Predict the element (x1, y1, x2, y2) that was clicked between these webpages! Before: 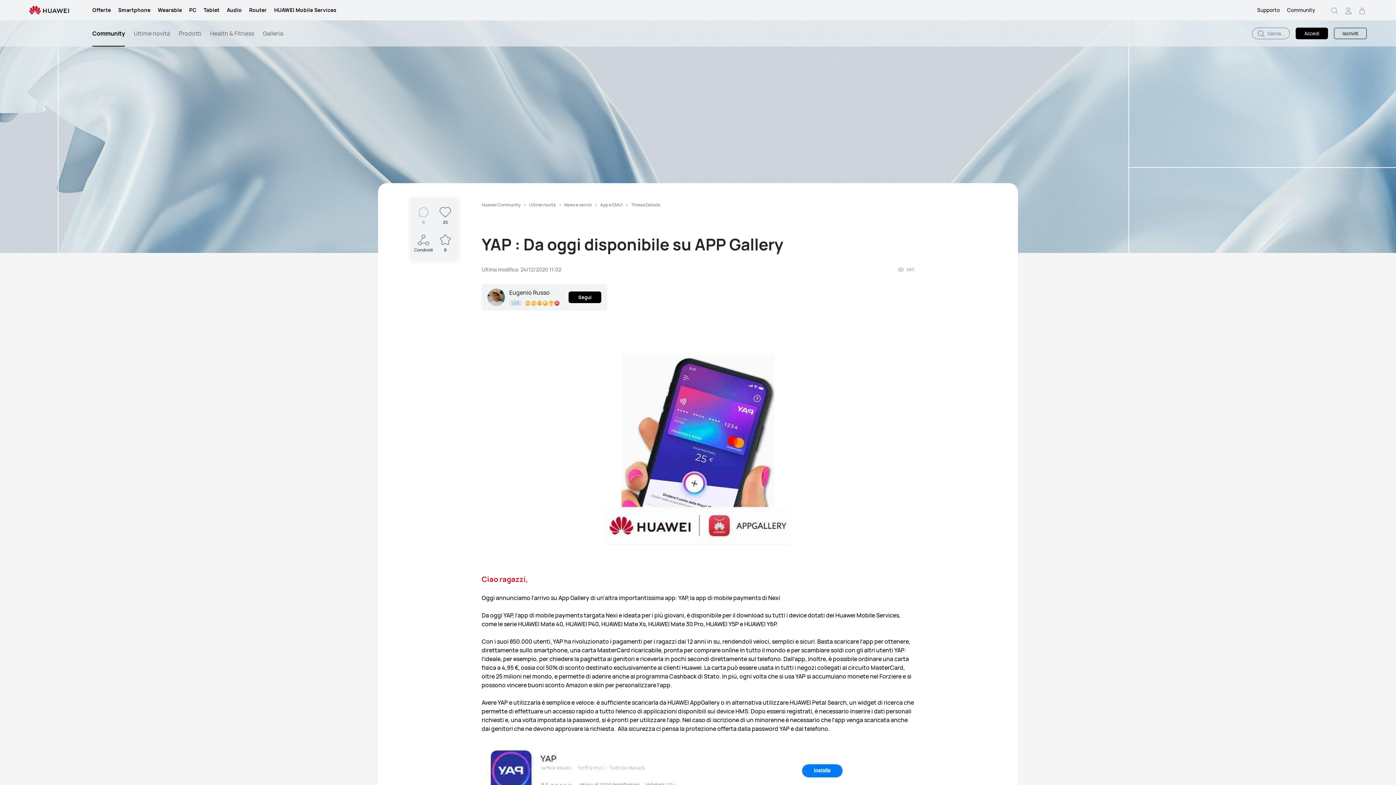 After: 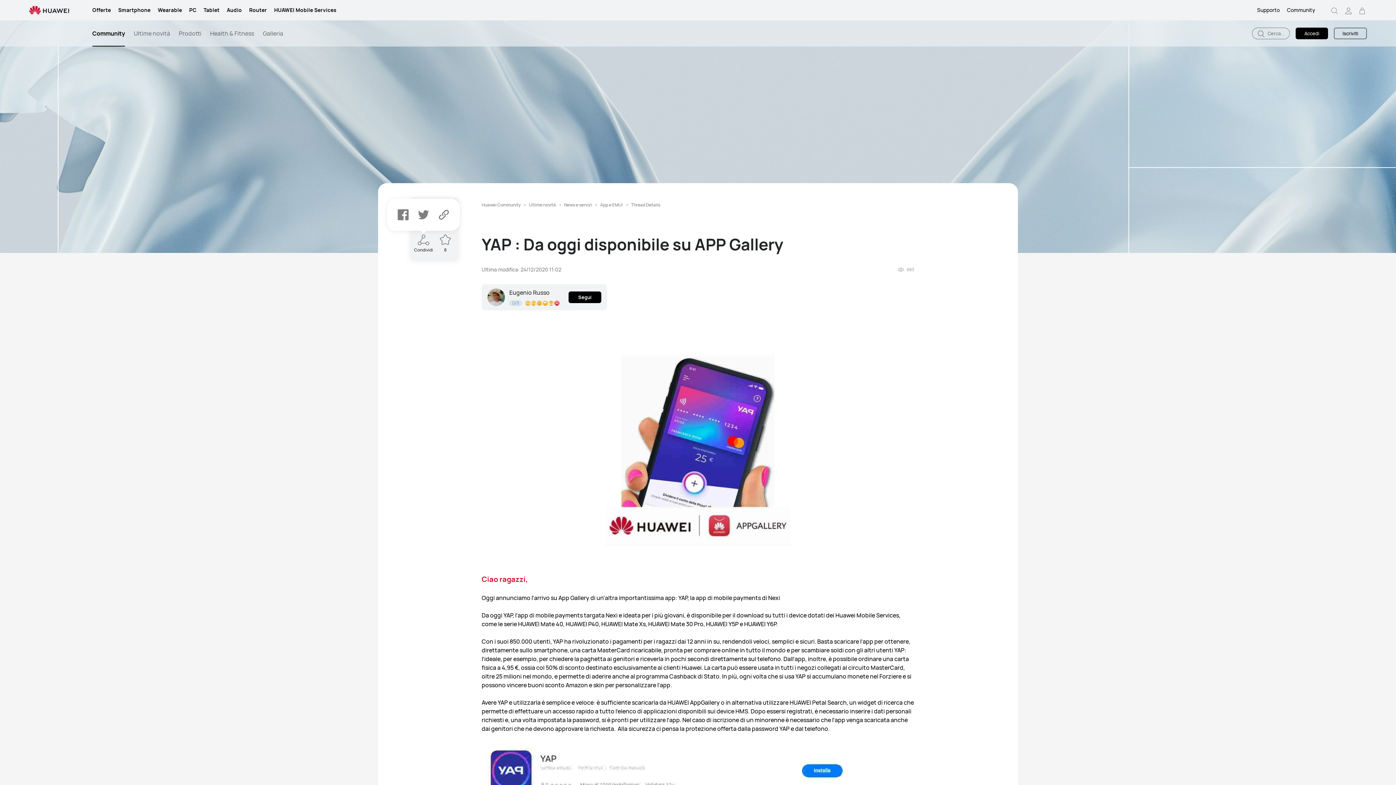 Action: bbox: (414, 246, 433, 253) label: Condividi